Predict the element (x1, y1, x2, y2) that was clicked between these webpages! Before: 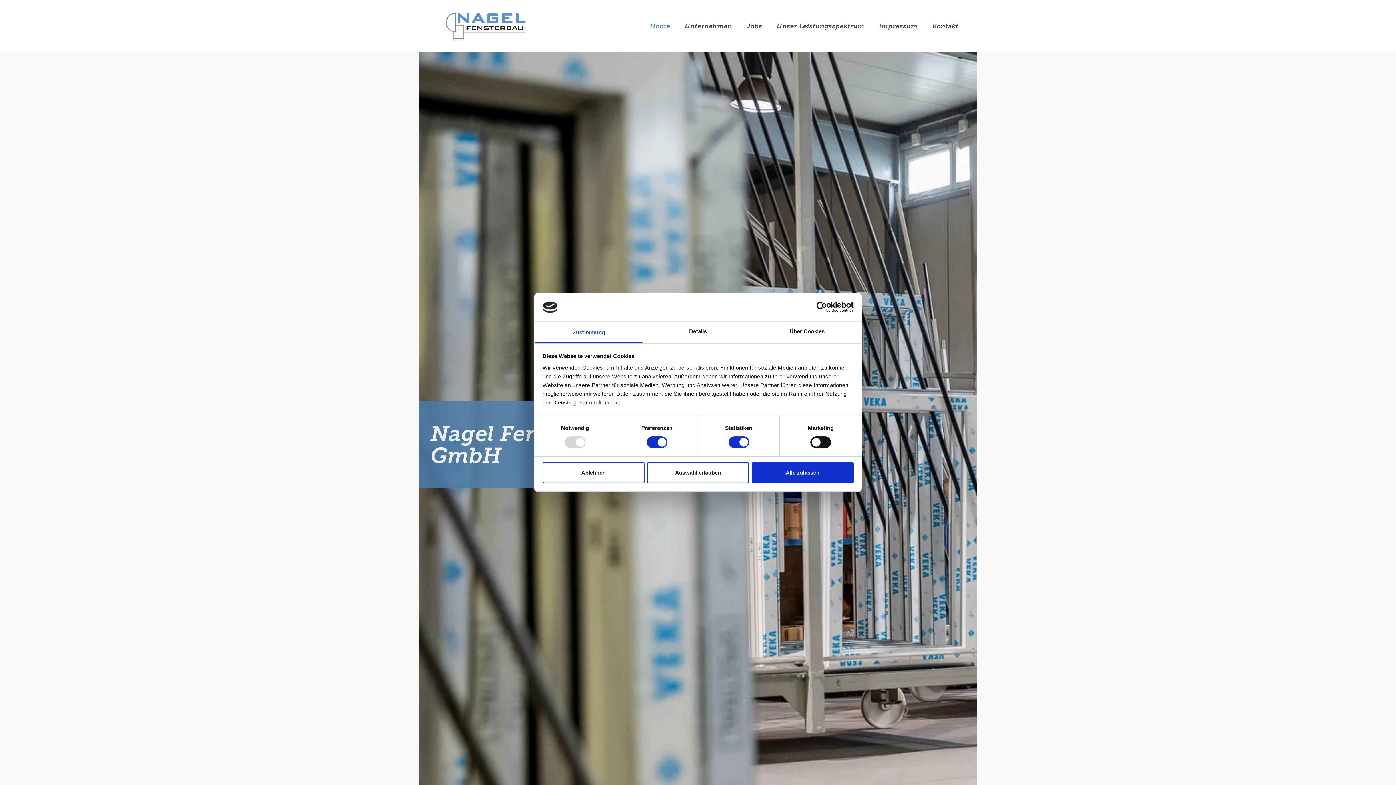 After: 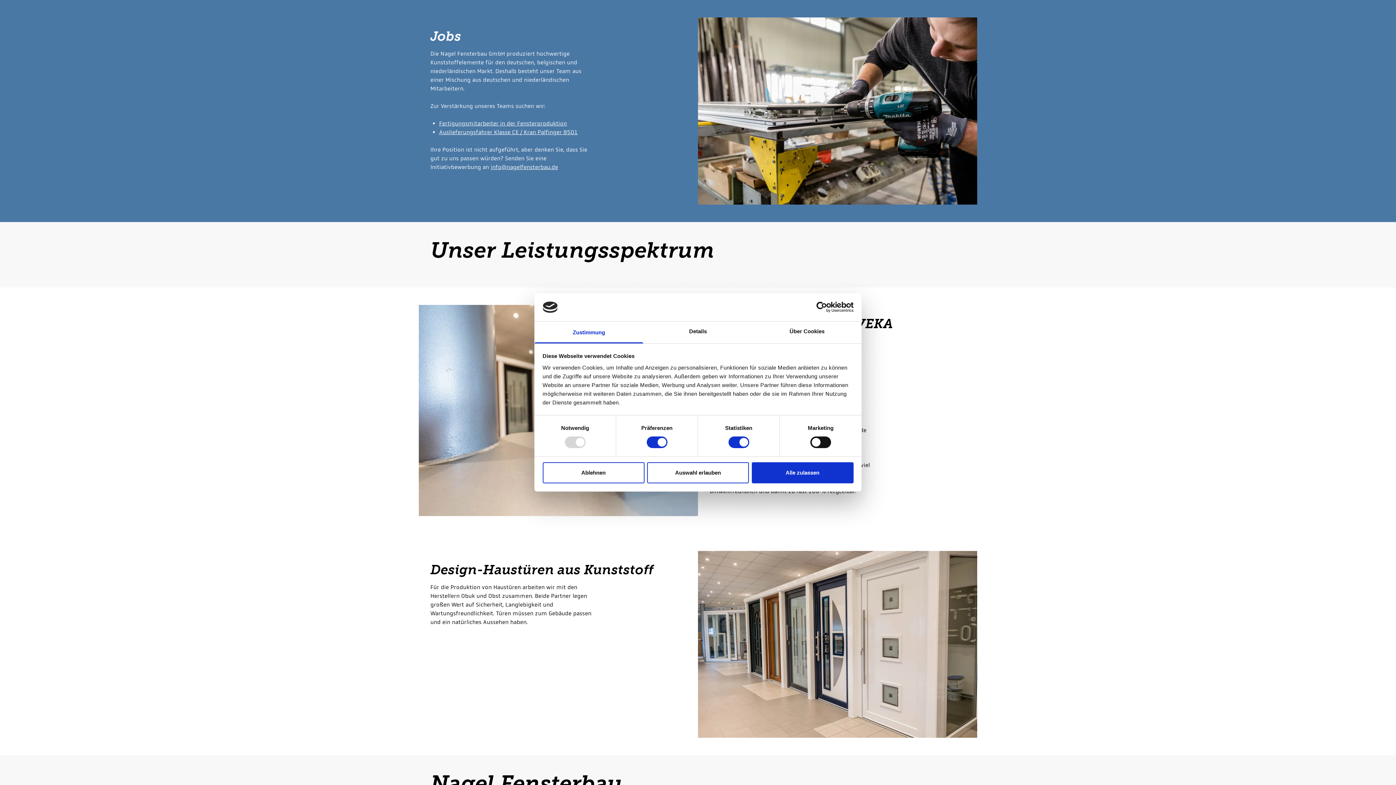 Action: bbox: (739, 22, 769, 30) label: Jobs